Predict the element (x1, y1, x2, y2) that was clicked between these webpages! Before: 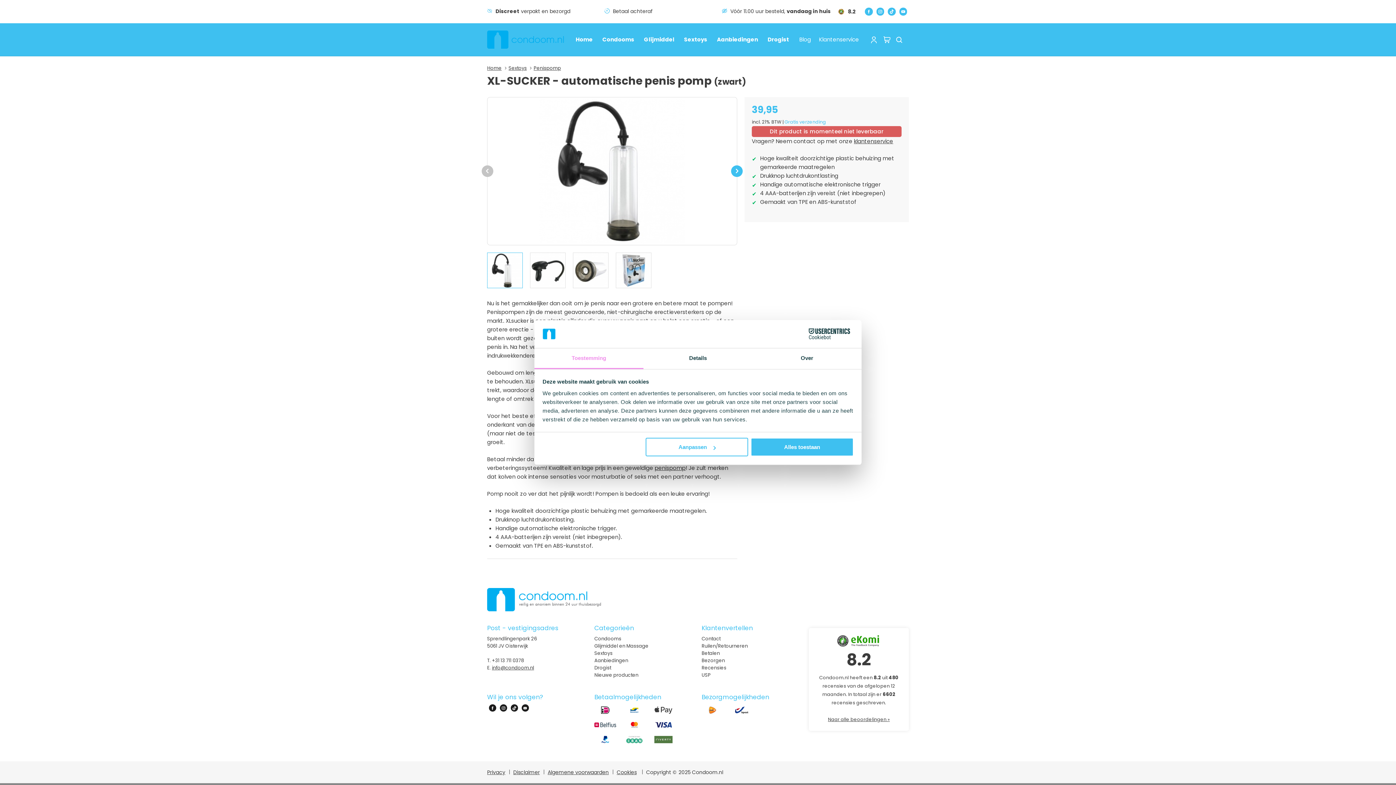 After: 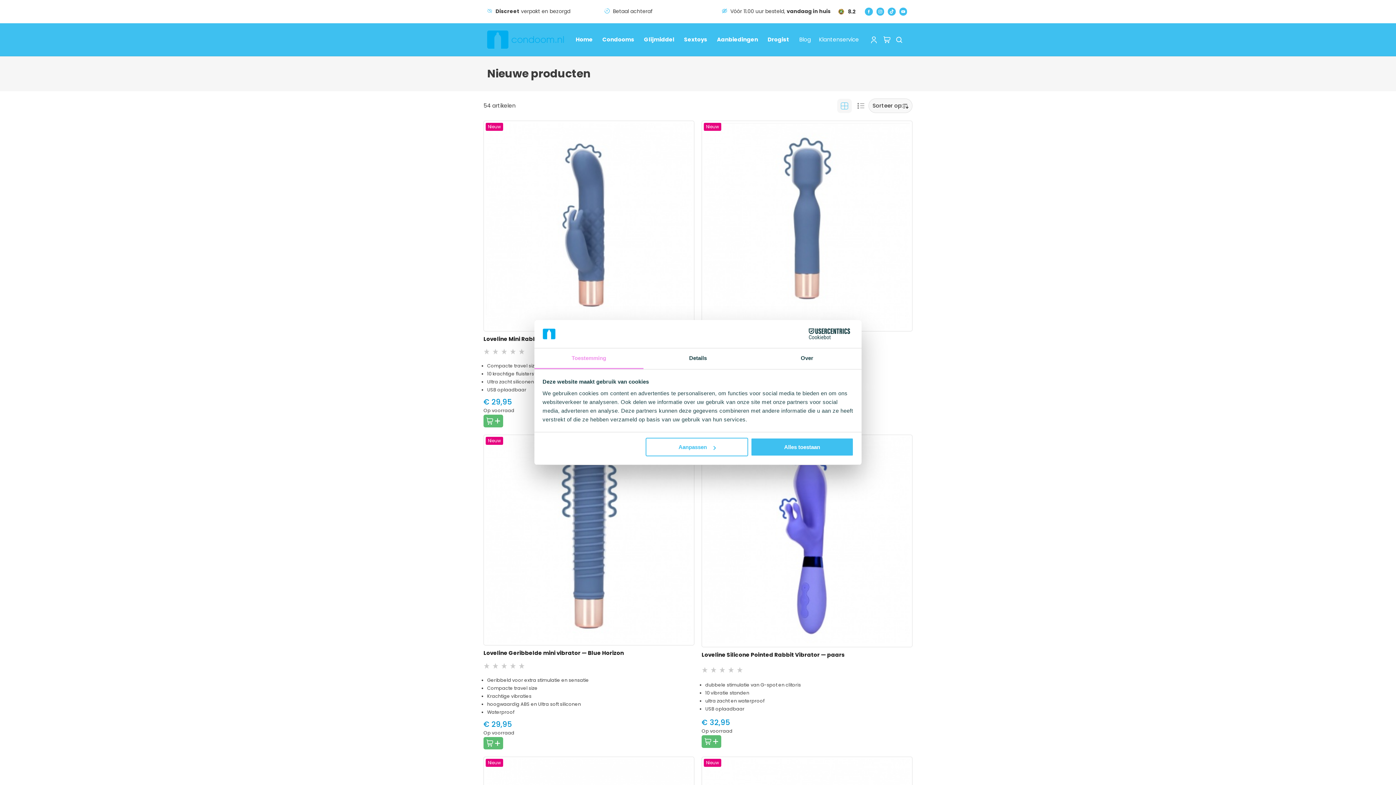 Action: label: Nieuwe producten bbox: (594, 672, 638, 679)